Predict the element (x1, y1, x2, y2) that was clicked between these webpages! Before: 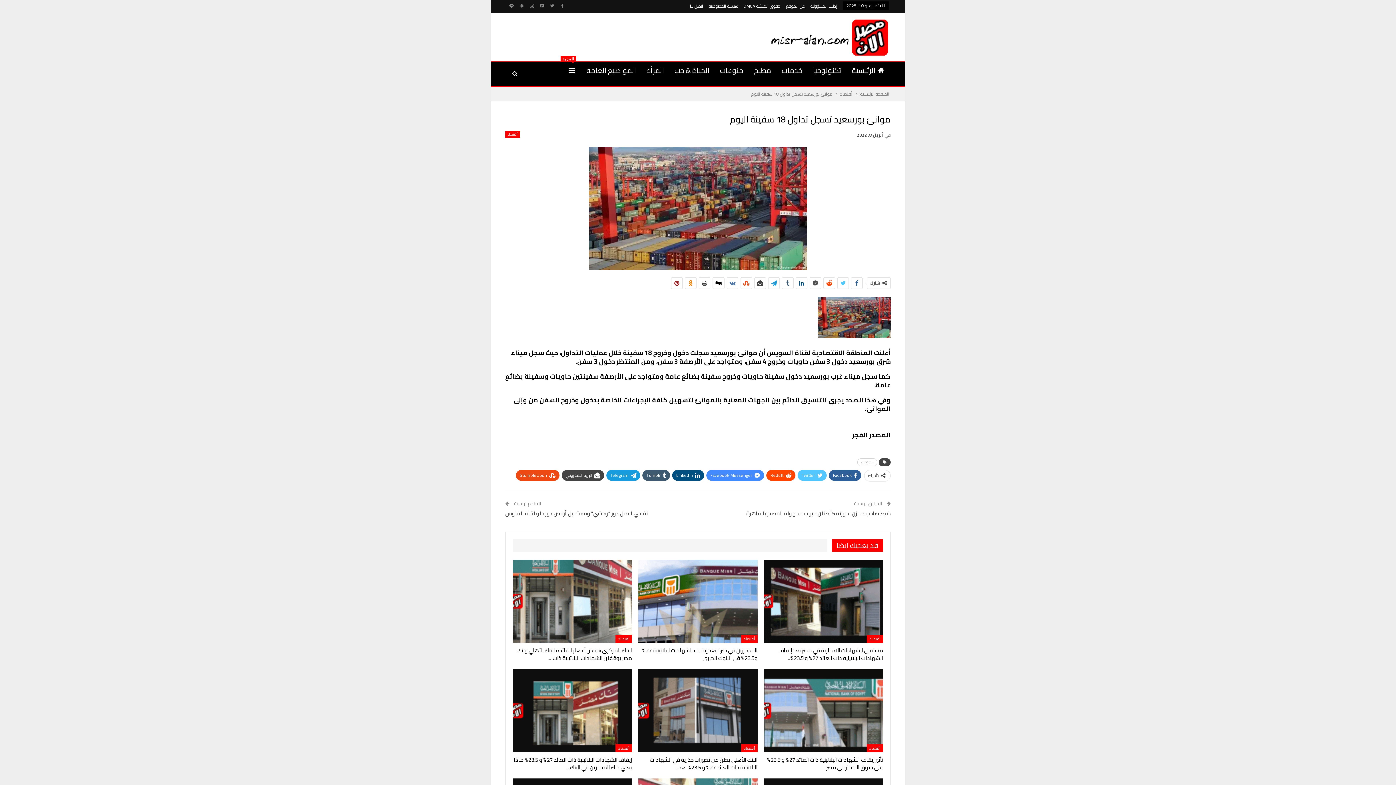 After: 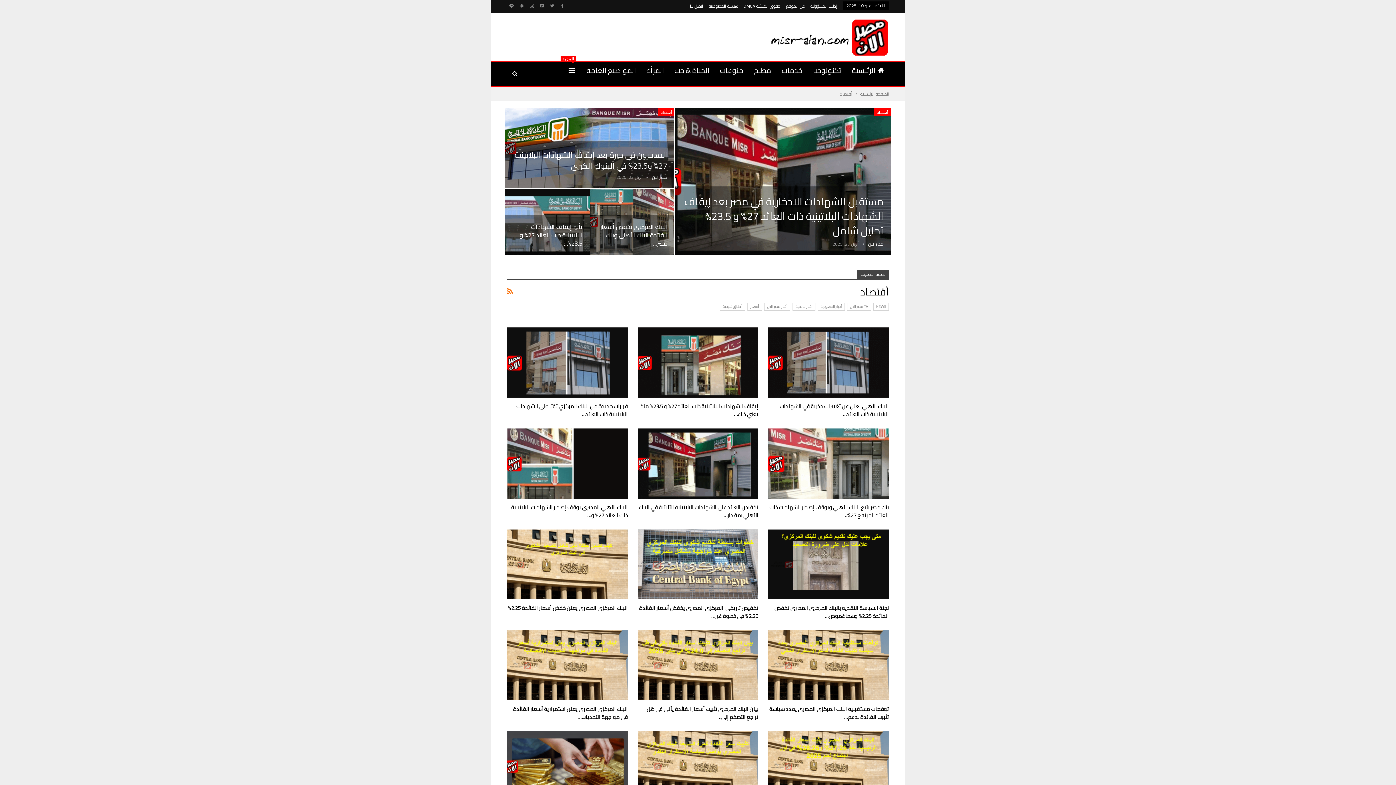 Action: label: أقتصاد bbox: (615, 744, 632, 752)